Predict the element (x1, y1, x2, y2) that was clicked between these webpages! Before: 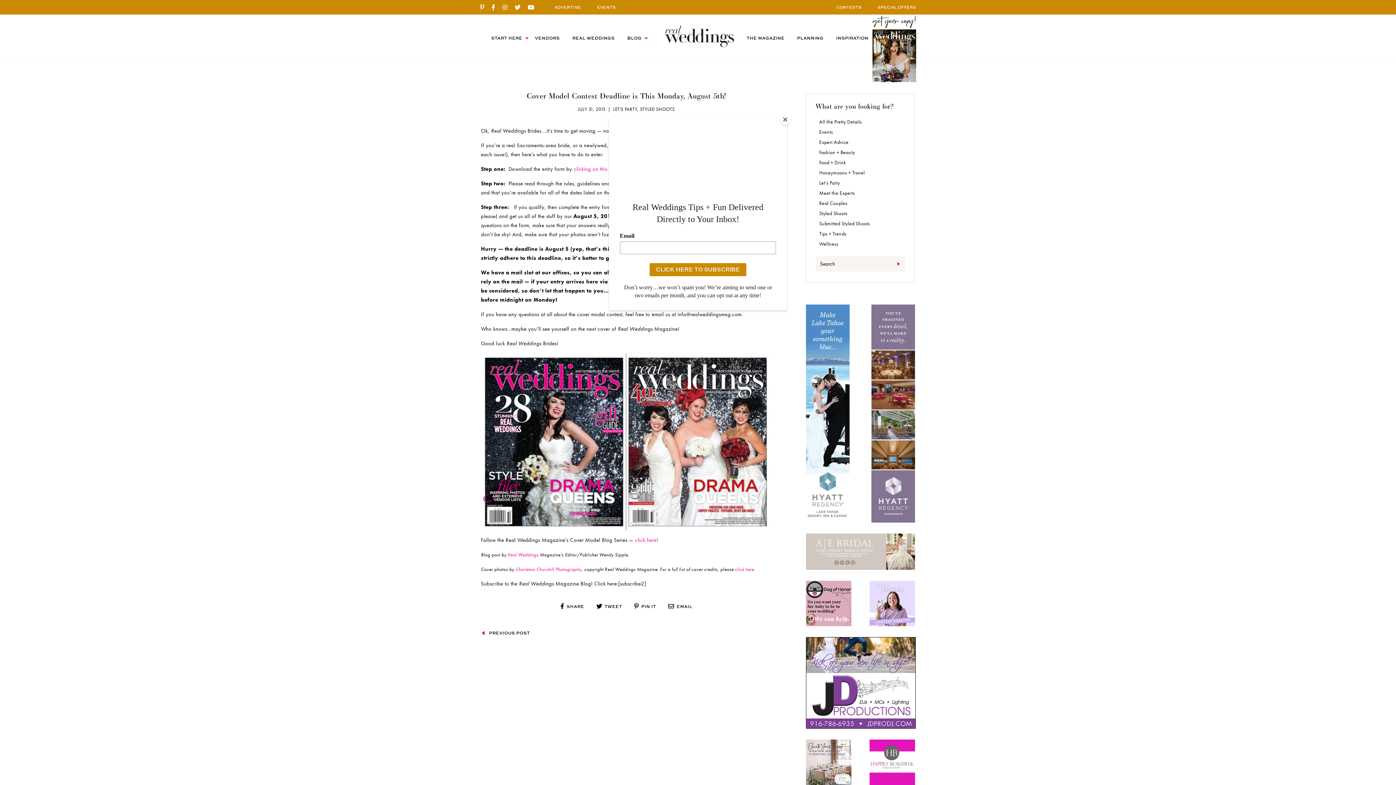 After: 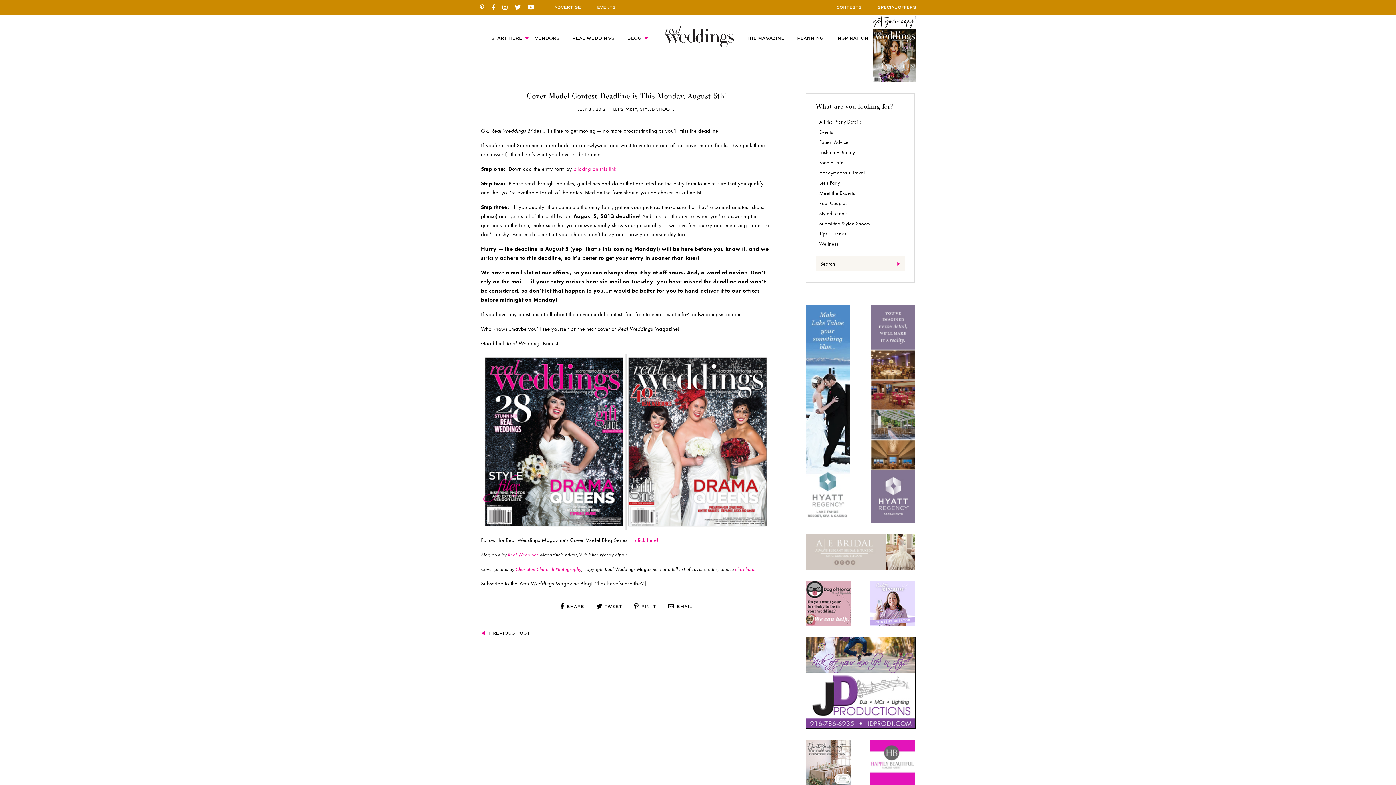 Action: label: Close bbox: (780, 114, 790, 125)